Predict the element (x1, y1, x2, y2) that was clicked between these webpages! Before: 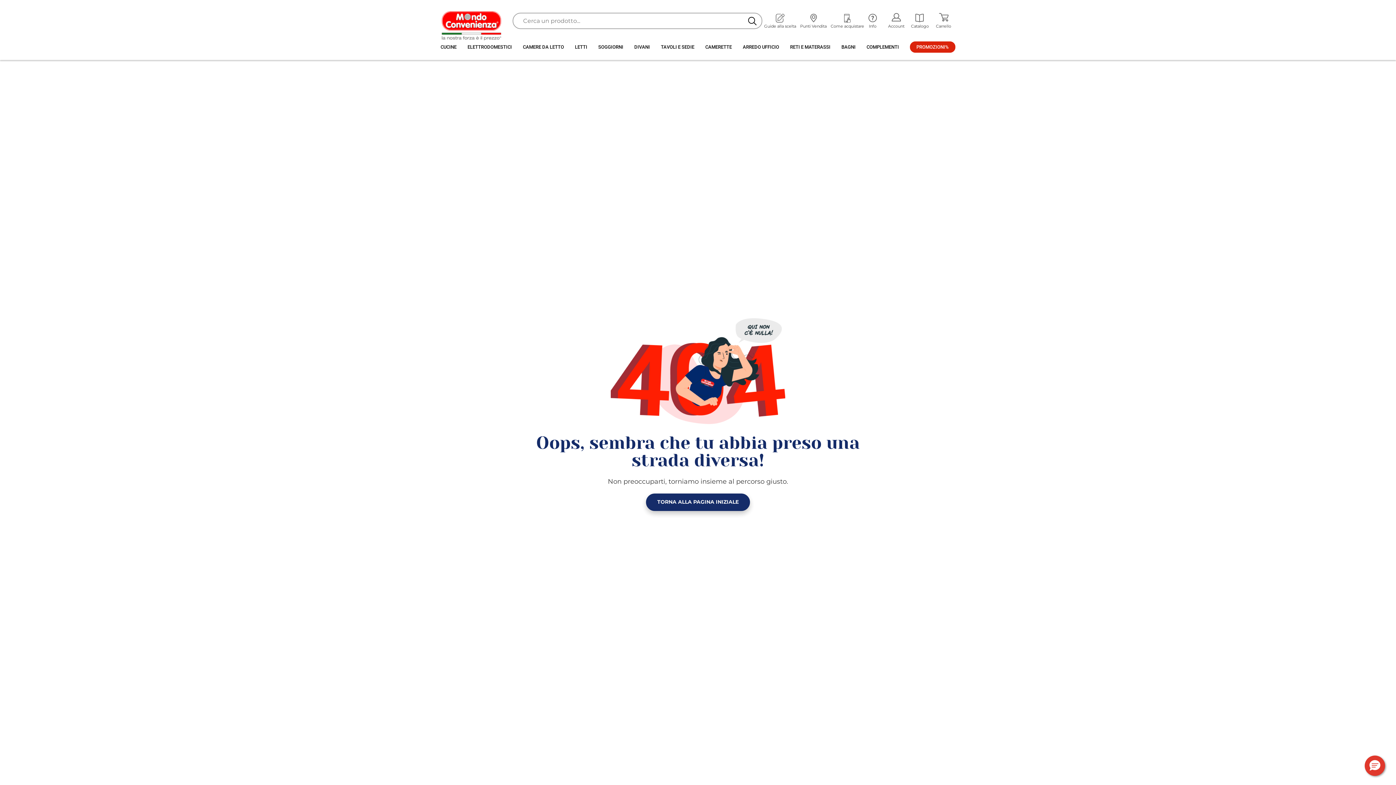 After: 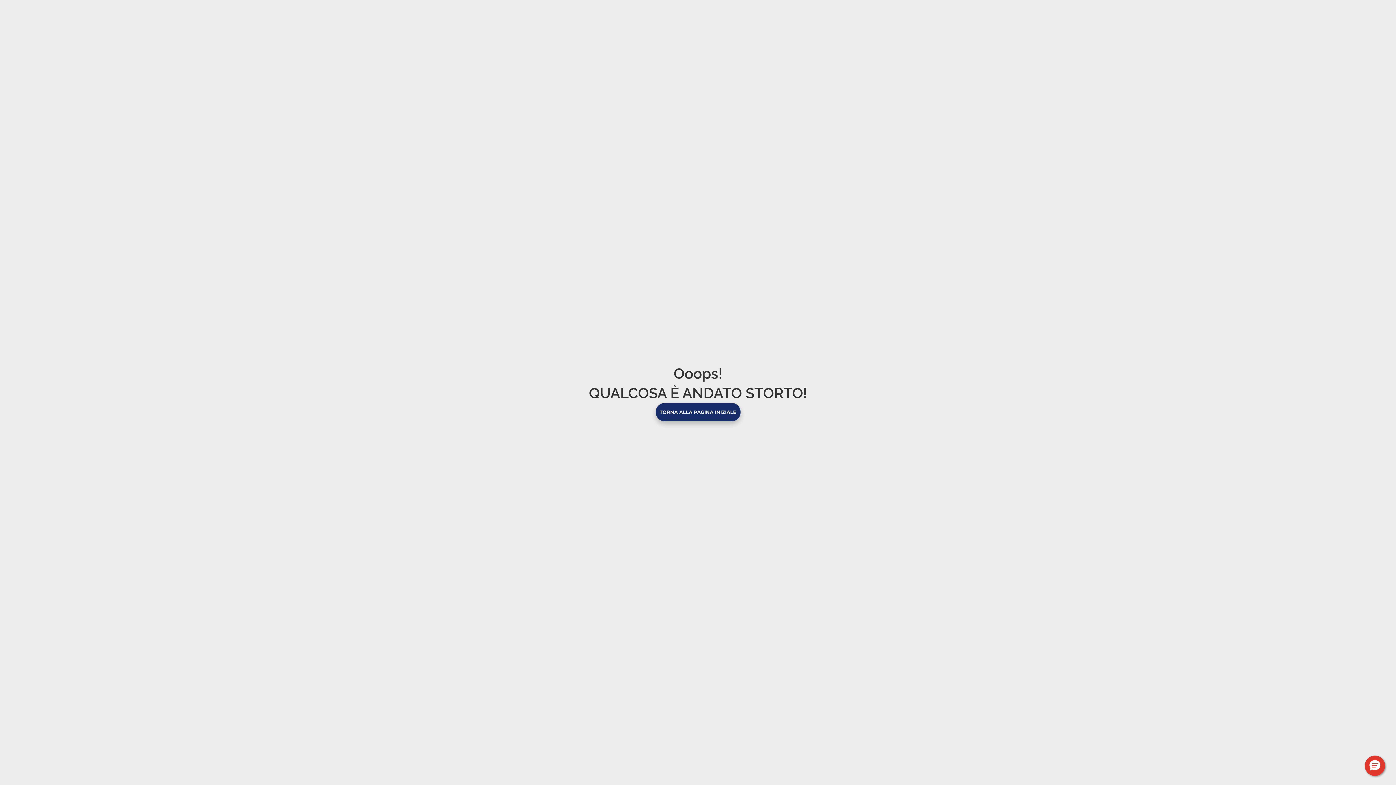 Action: bbox: (841, 42, 855, 52) label: BAGNI